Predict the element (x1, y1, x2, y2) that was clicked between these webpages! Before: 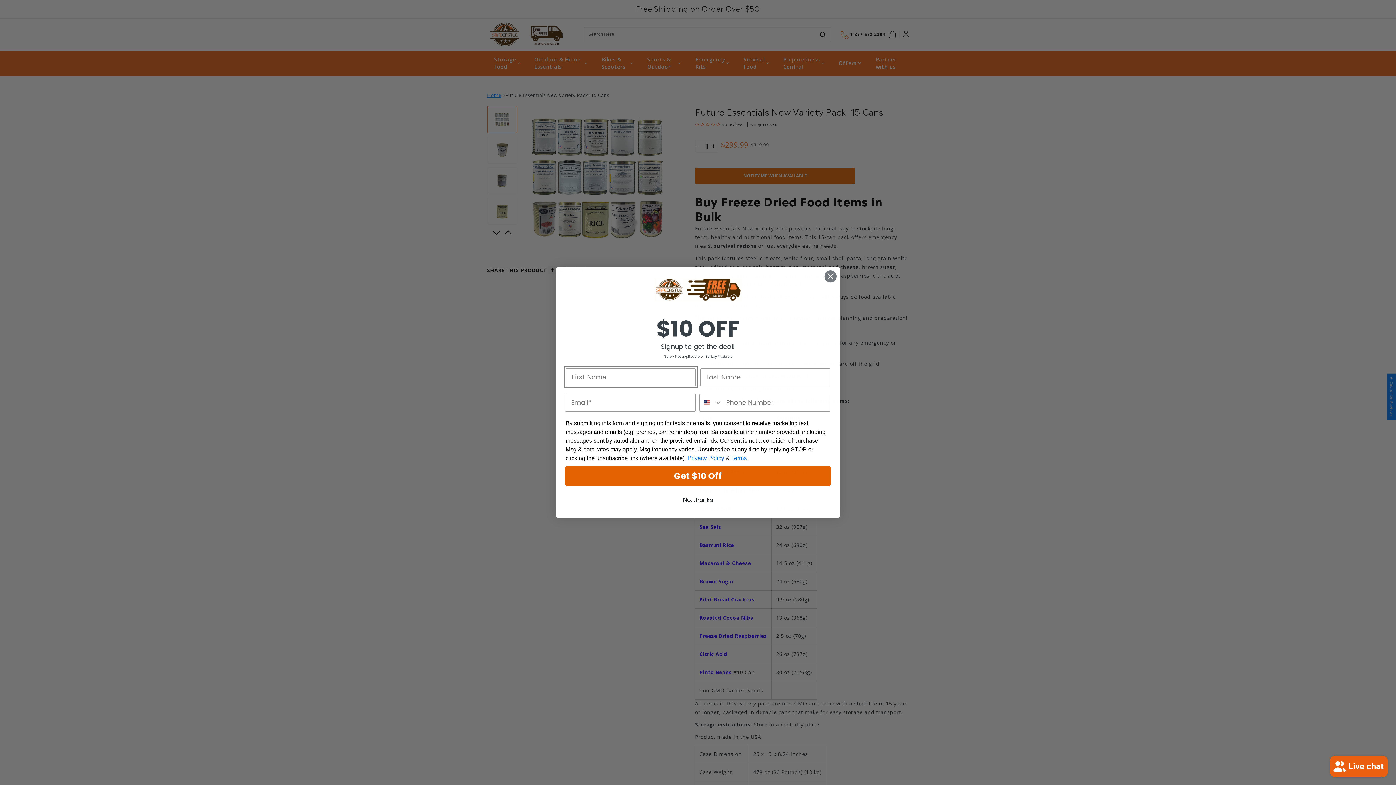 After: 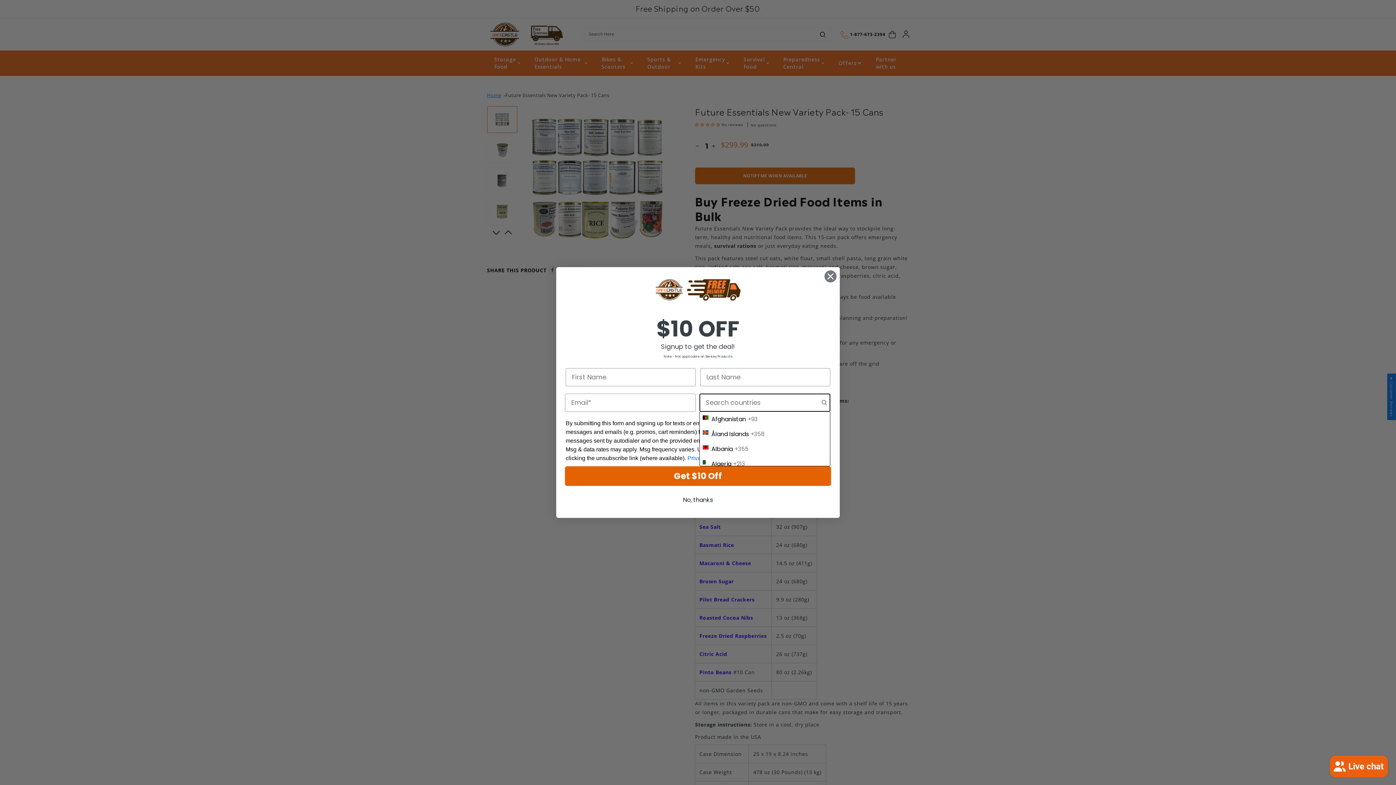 Action: bbox: (700, 394, 722, 411) label: Search Countries